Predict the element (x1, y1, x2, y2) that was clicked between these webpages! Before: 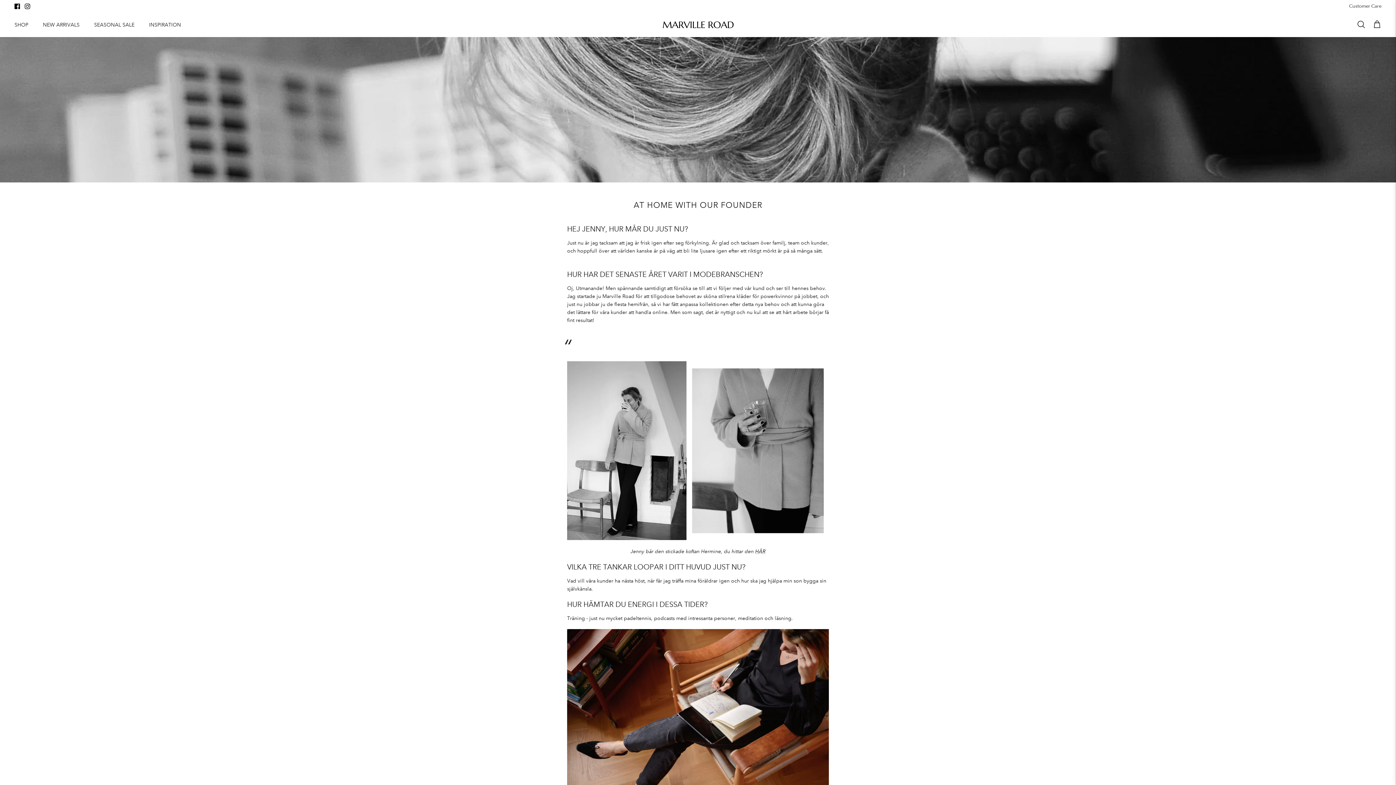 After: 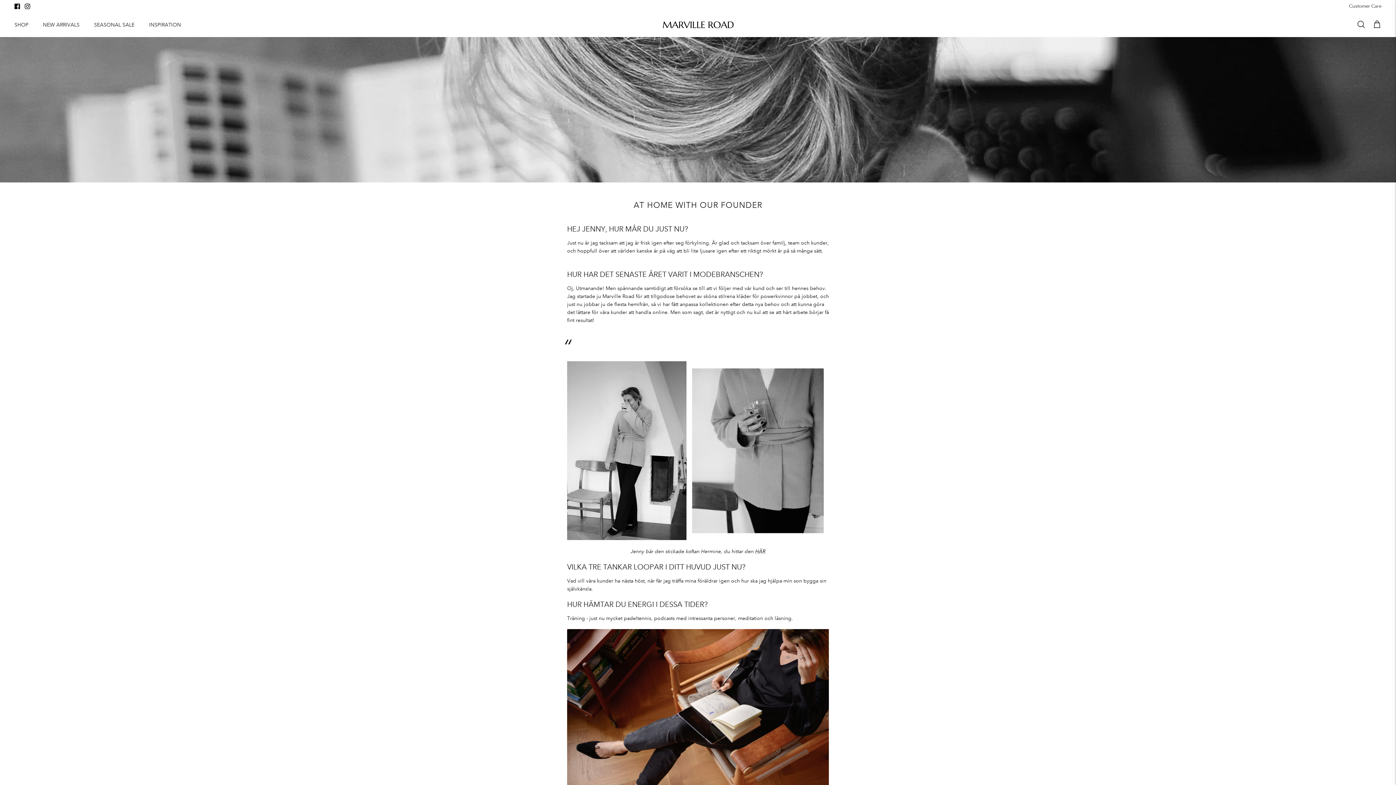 Action: label: Instagram bbox: (24, 3, 30, 9)